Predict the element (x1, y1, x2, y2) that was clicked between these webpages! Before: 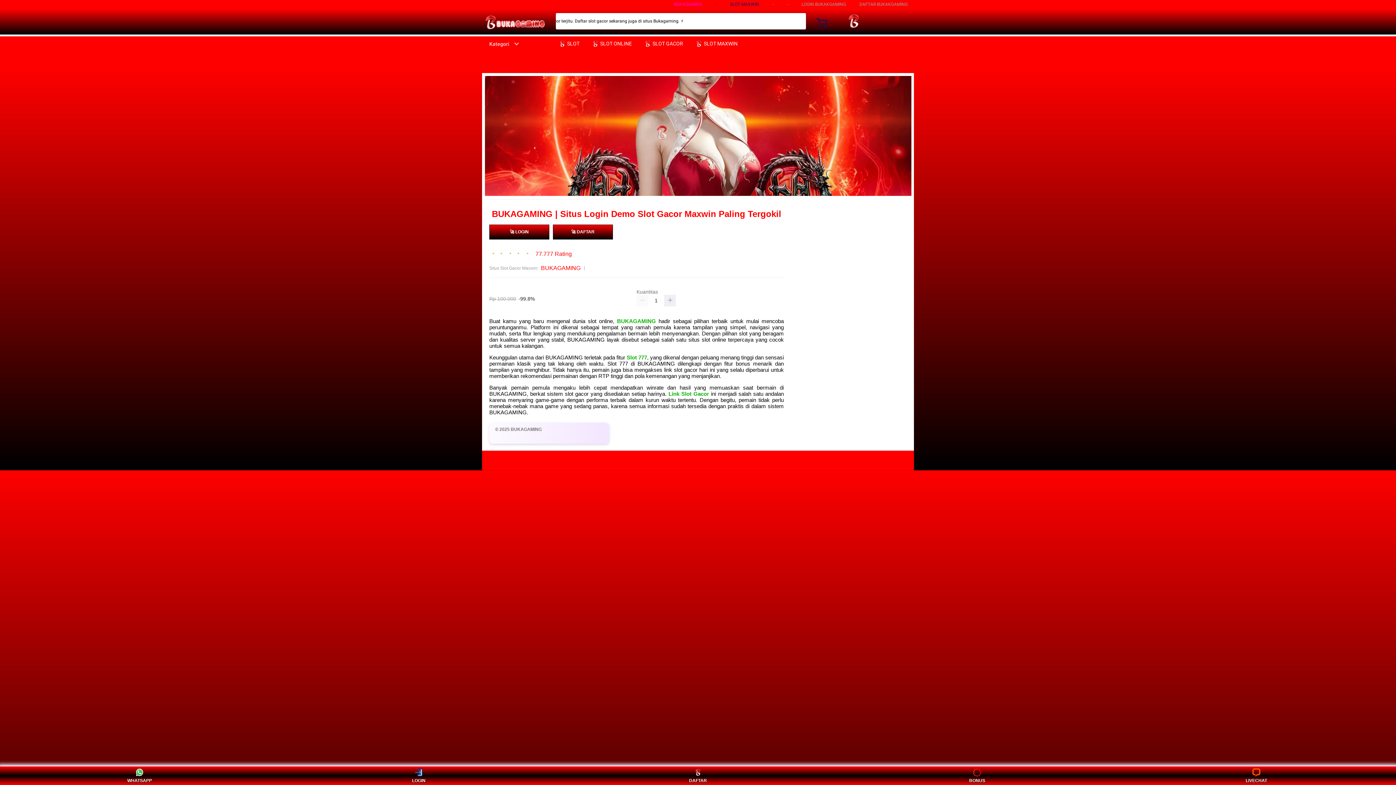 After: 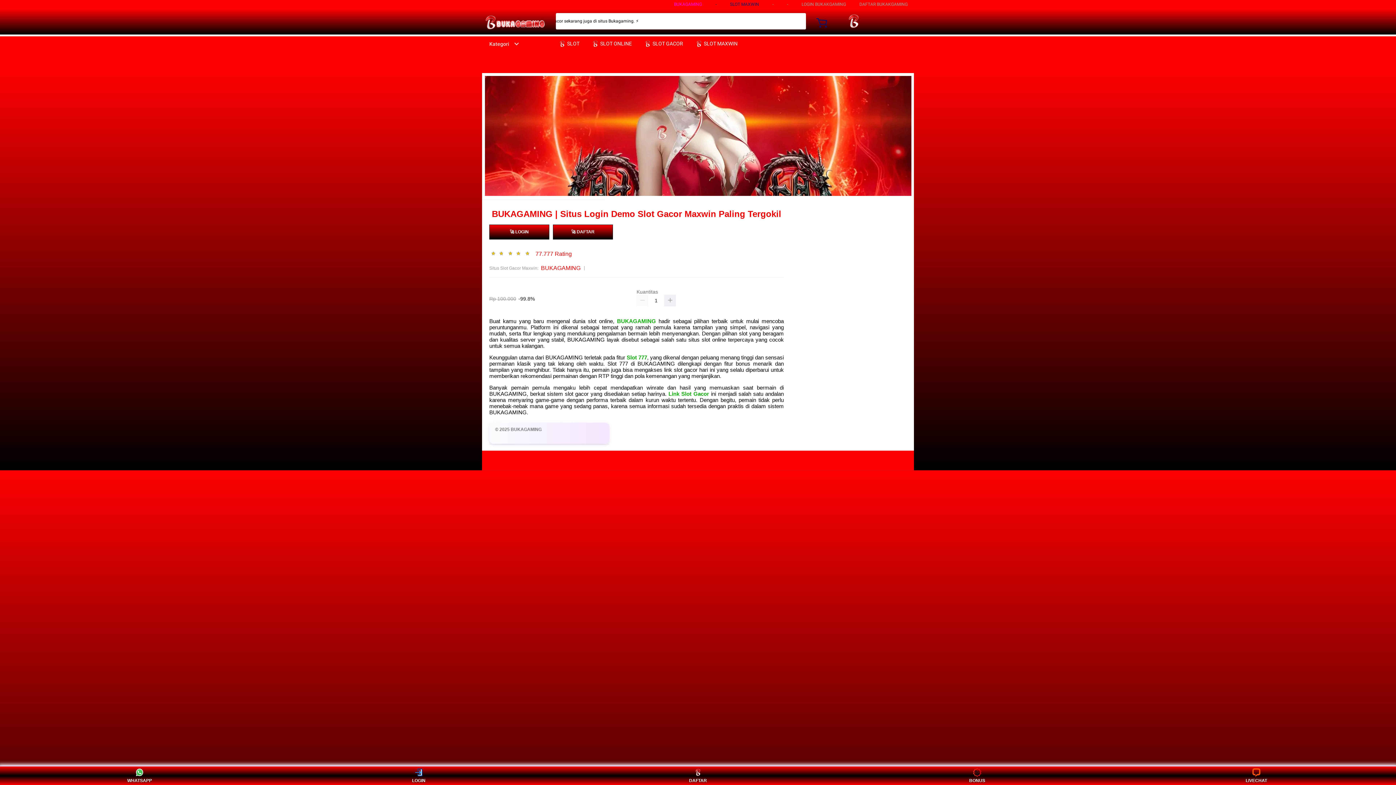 Action: bbox: (668, 390, 709, 397) label: Link Slot Gacor